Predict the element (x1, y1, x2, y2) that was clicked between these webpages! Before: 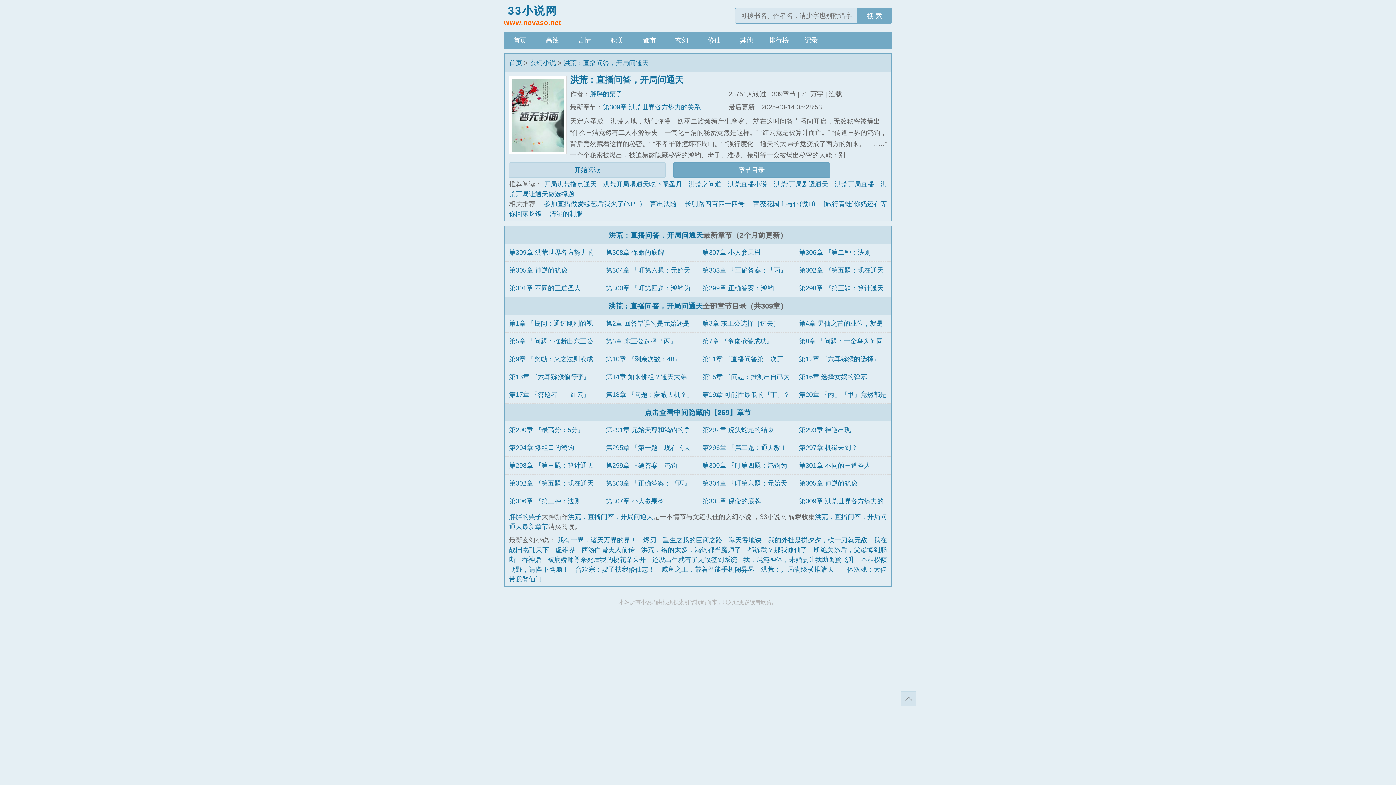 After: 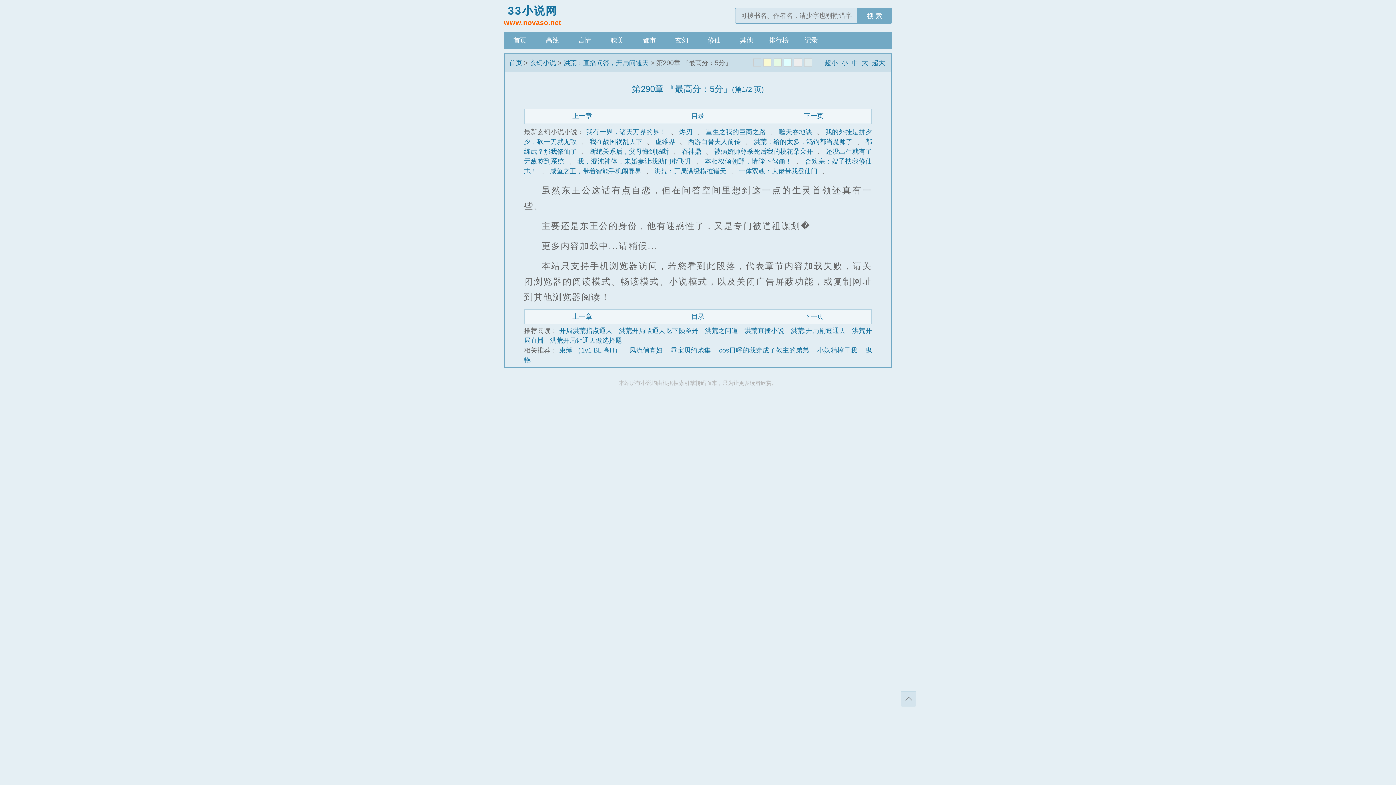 Action: bbox: (509, 426, 584, 433) label: 第290章 『最高分：5分』